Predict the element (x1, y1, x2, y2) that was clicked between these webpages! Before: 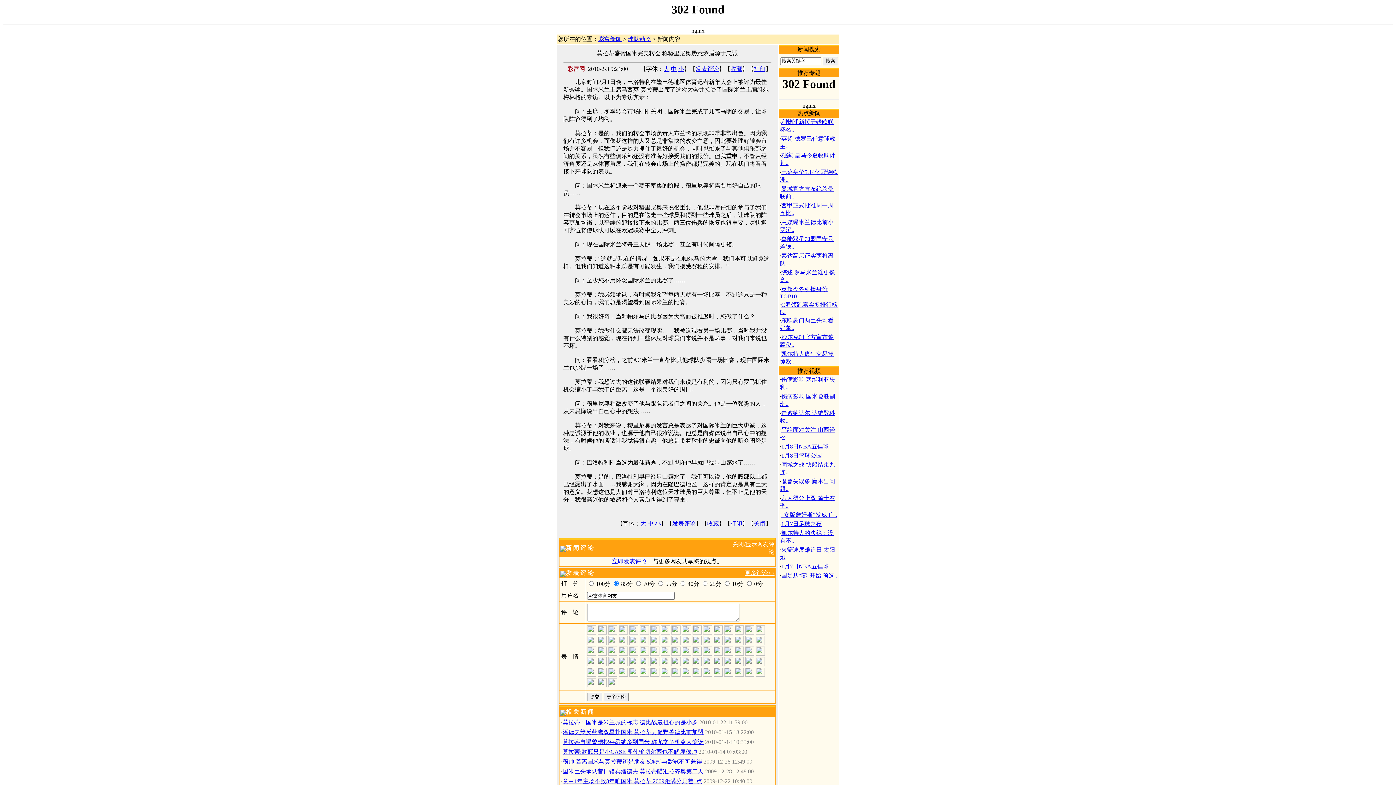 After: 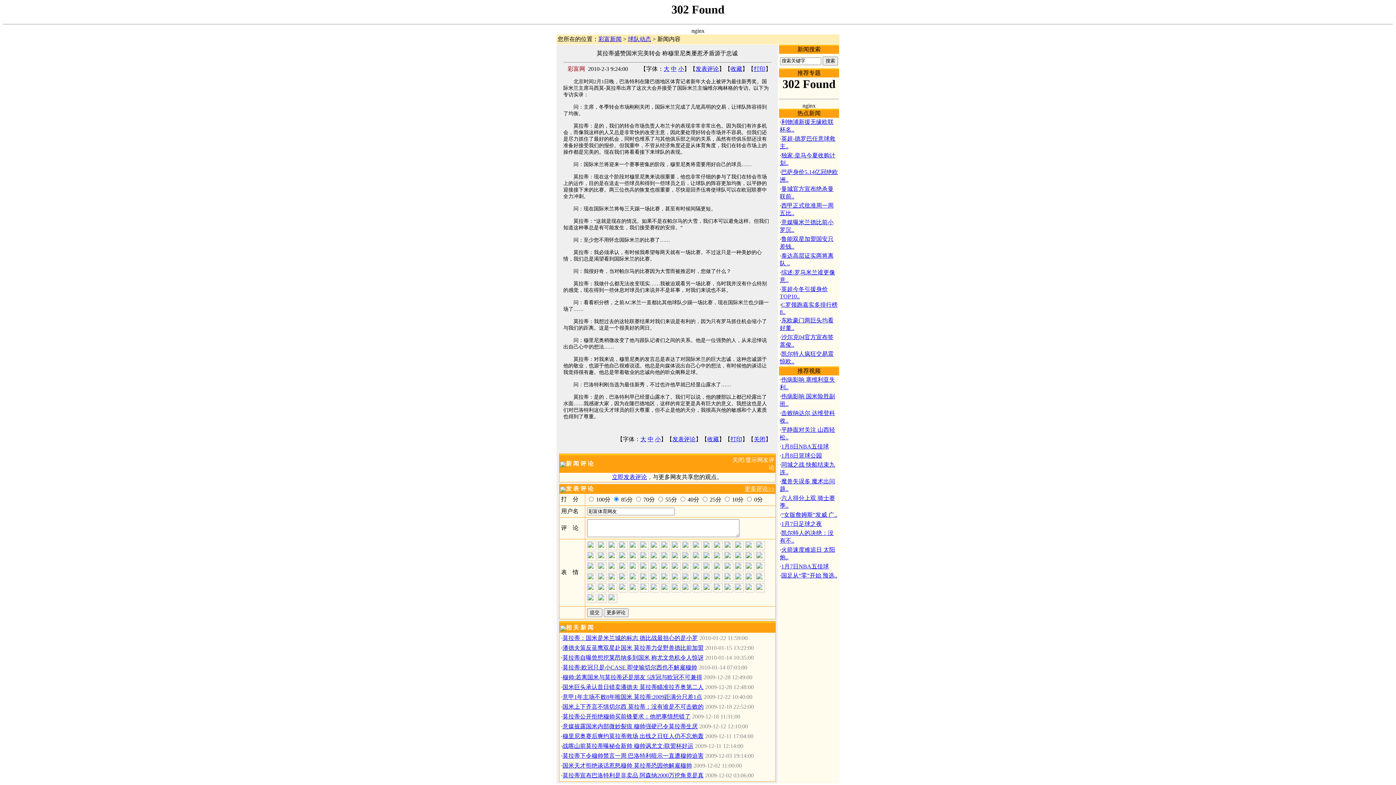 Action: bbox: (671, 65, 676, 72) label: 中